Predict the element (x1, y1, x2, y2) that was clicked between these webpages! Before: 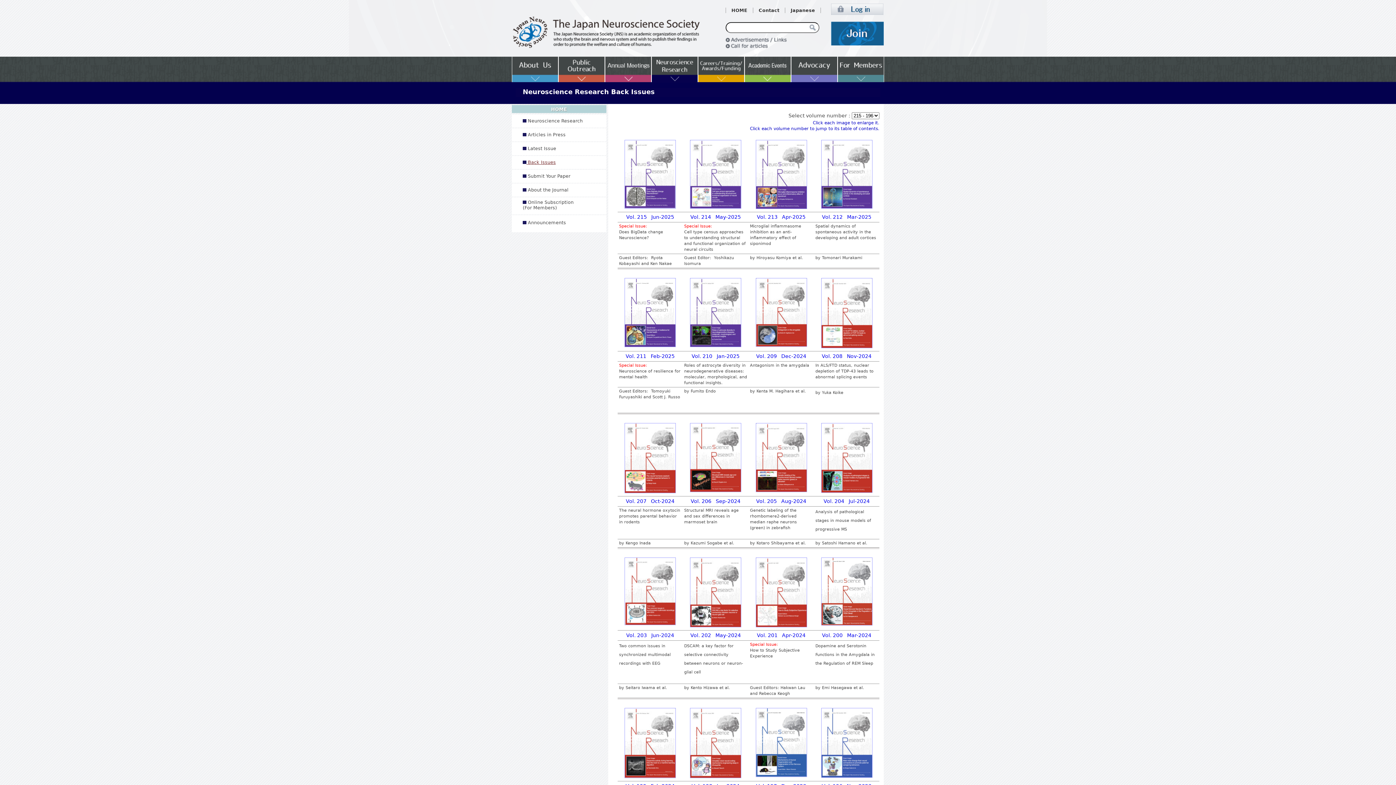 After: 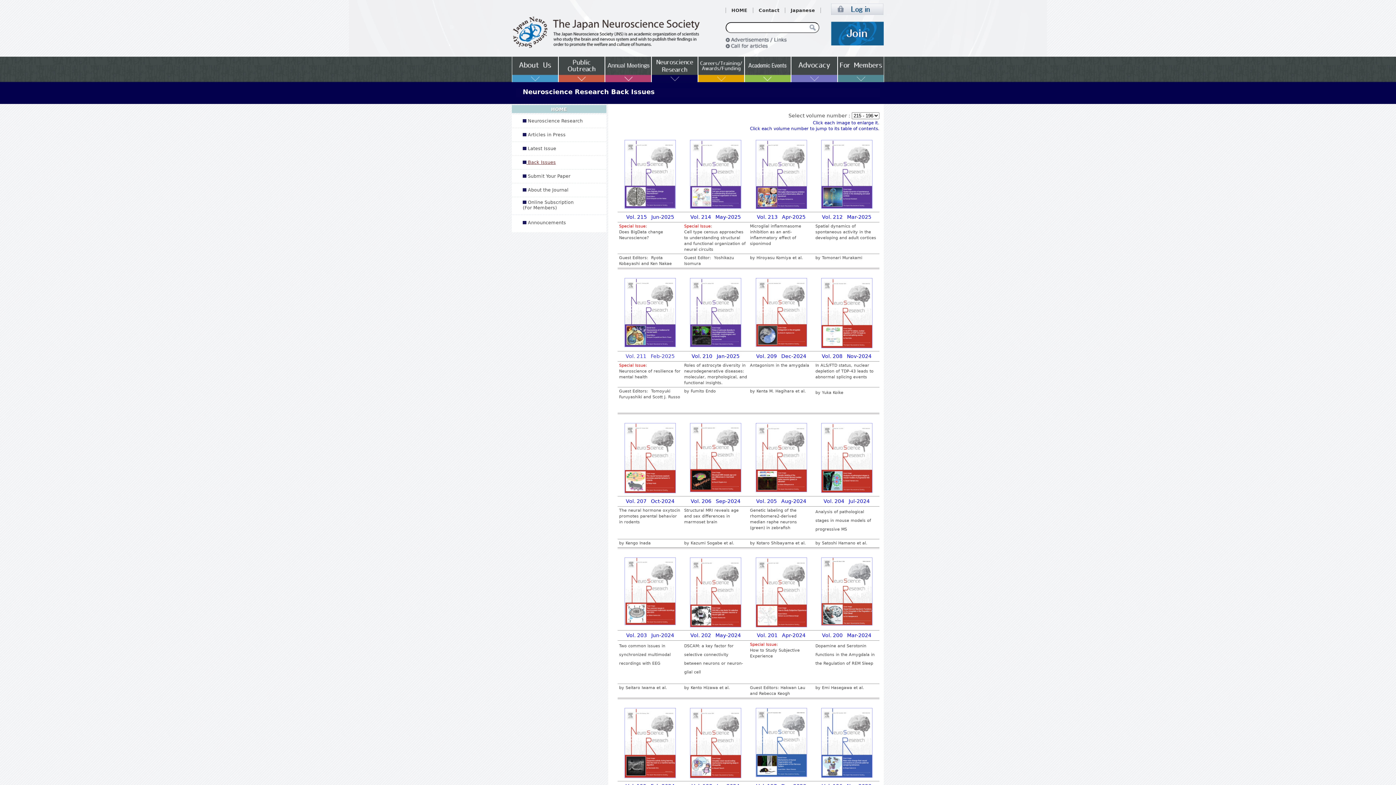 Action: label: Vol. 211   Feb-2025 bbox: (625, 353, 674, 359)